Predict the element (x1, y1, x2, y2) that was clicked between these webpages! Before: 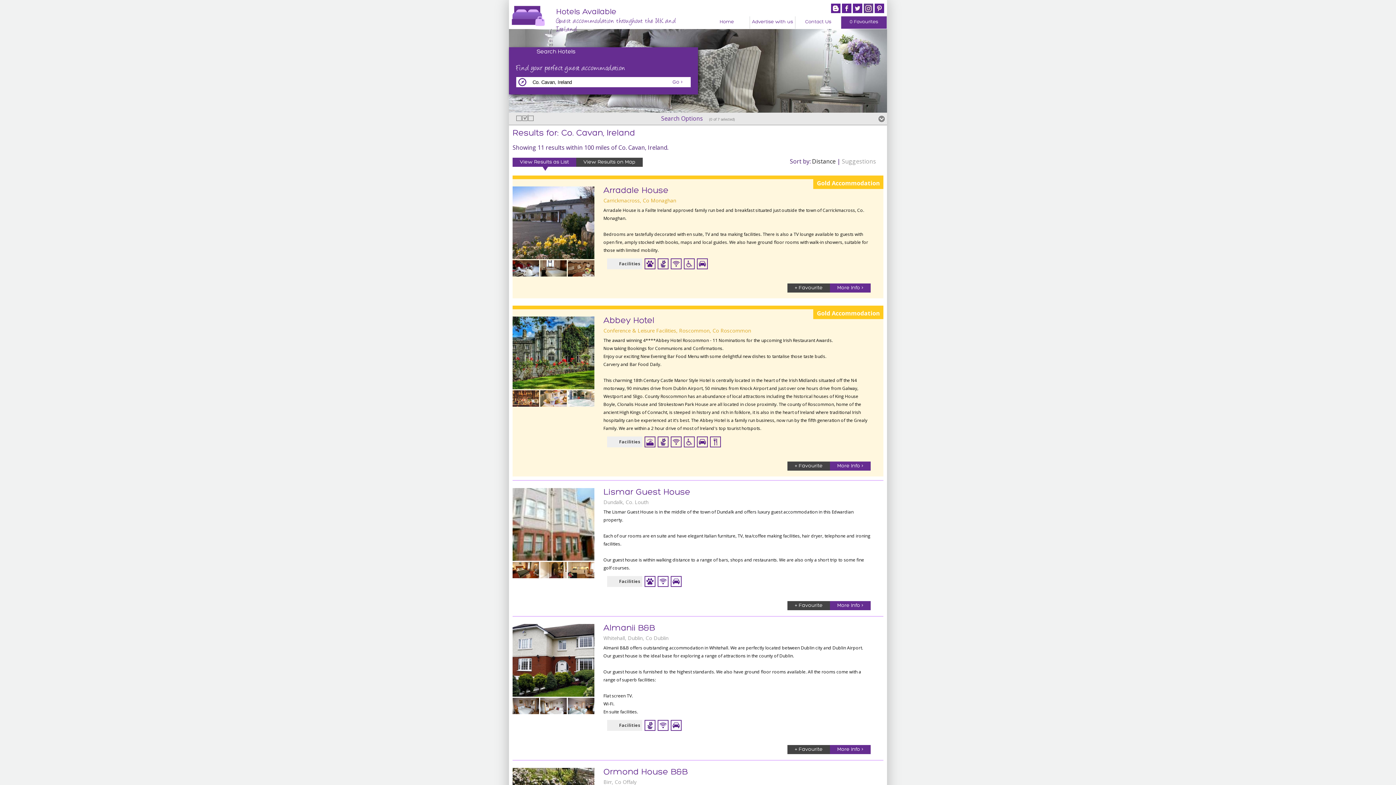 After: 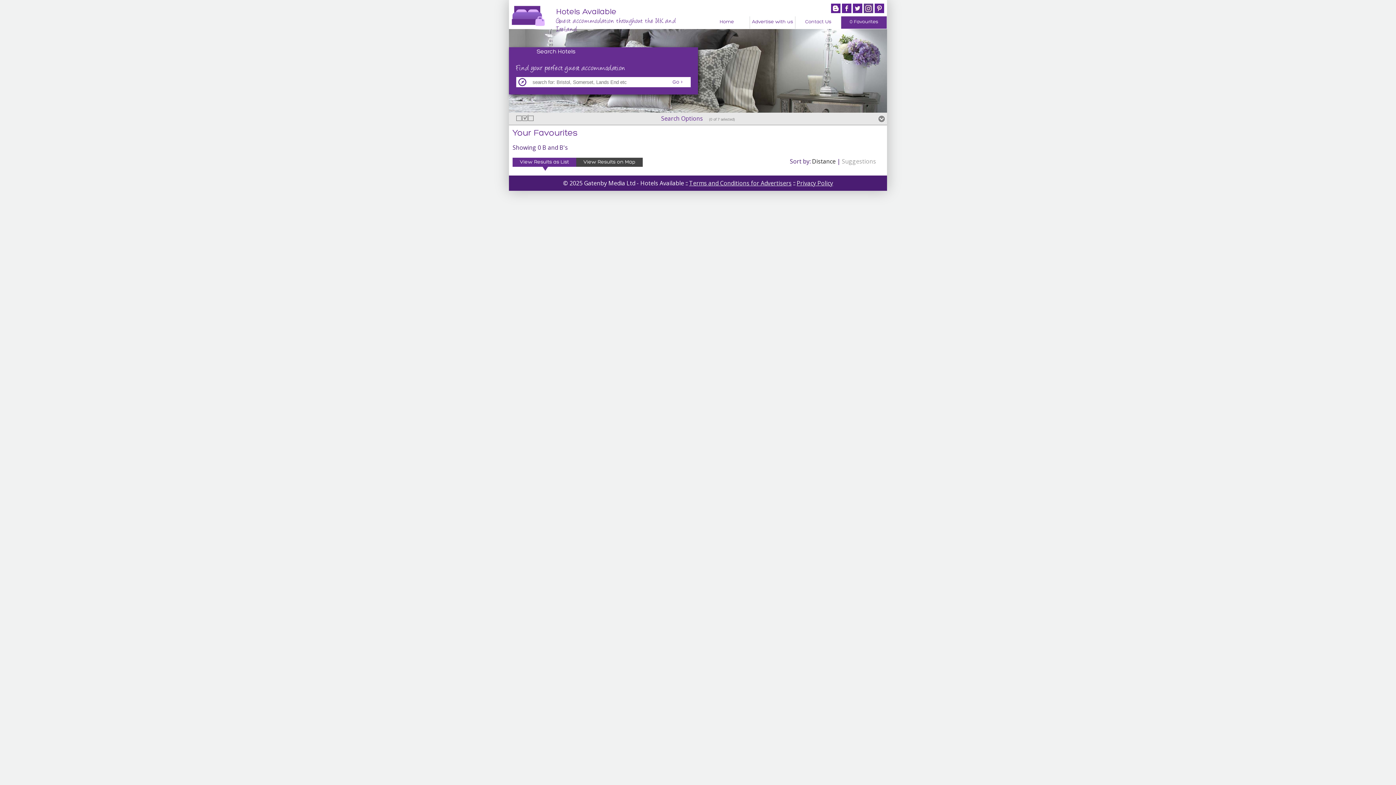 Action: bbox: (841, 16, 887, 28) label: 0 Favourites